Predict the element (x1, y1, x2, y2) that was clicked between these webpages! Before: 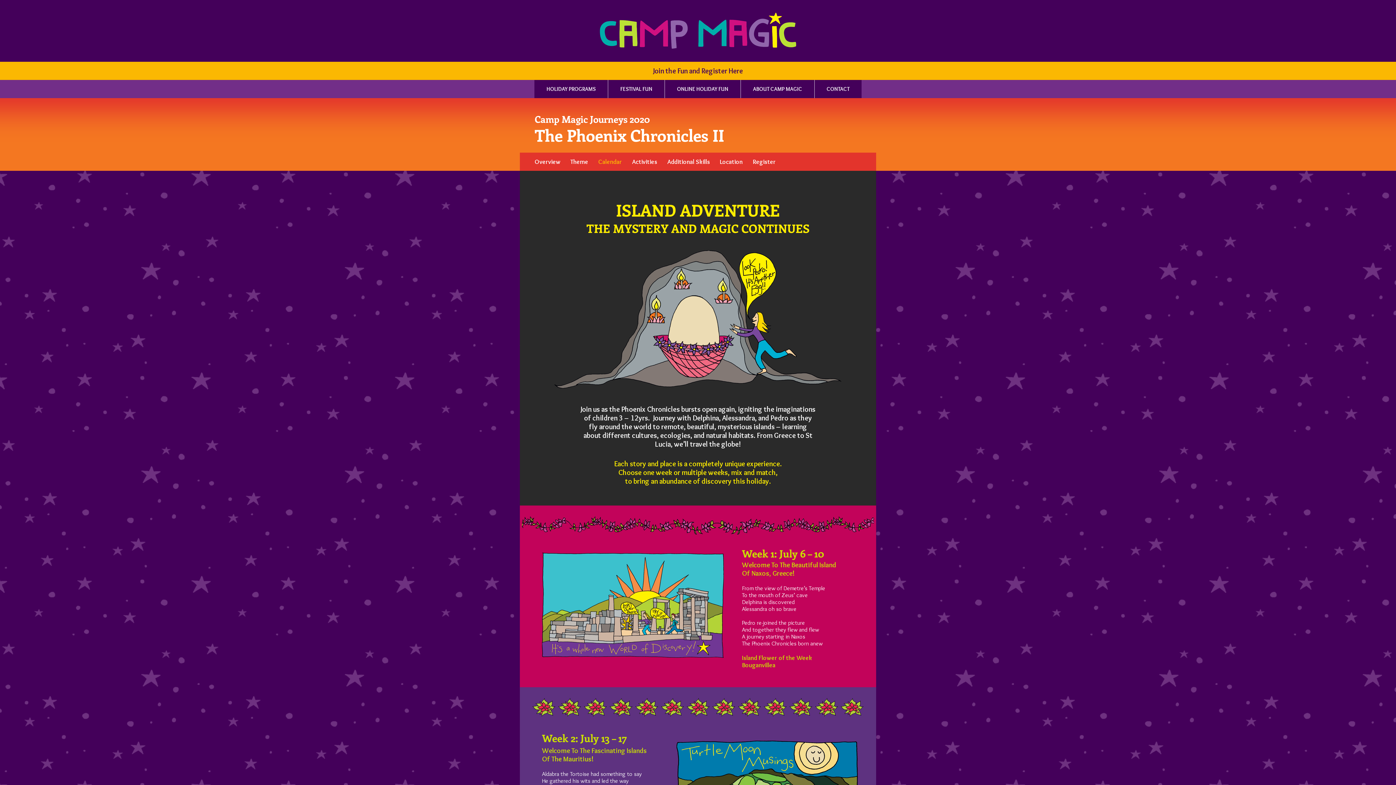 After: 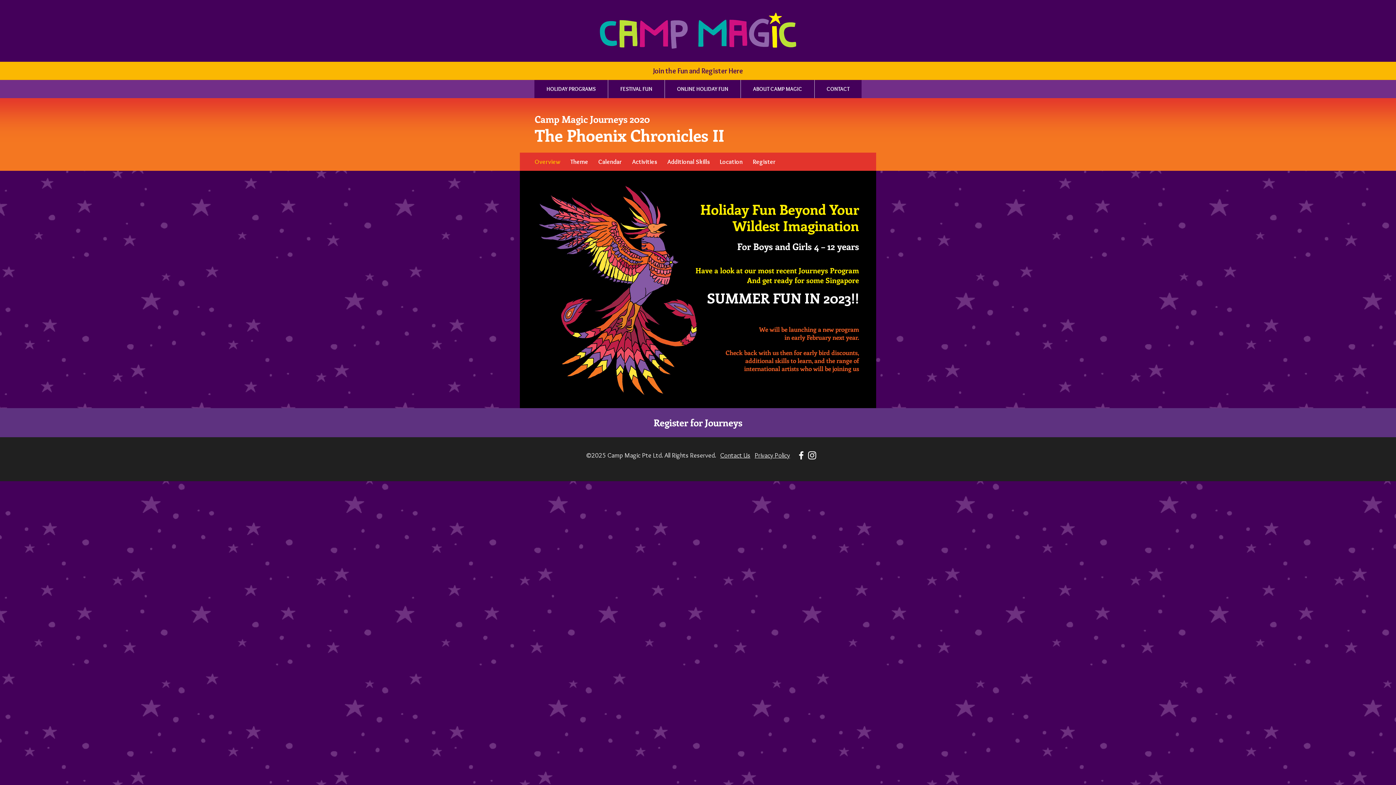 Action: bbox: (534, 156, 560, 167) label: Overview